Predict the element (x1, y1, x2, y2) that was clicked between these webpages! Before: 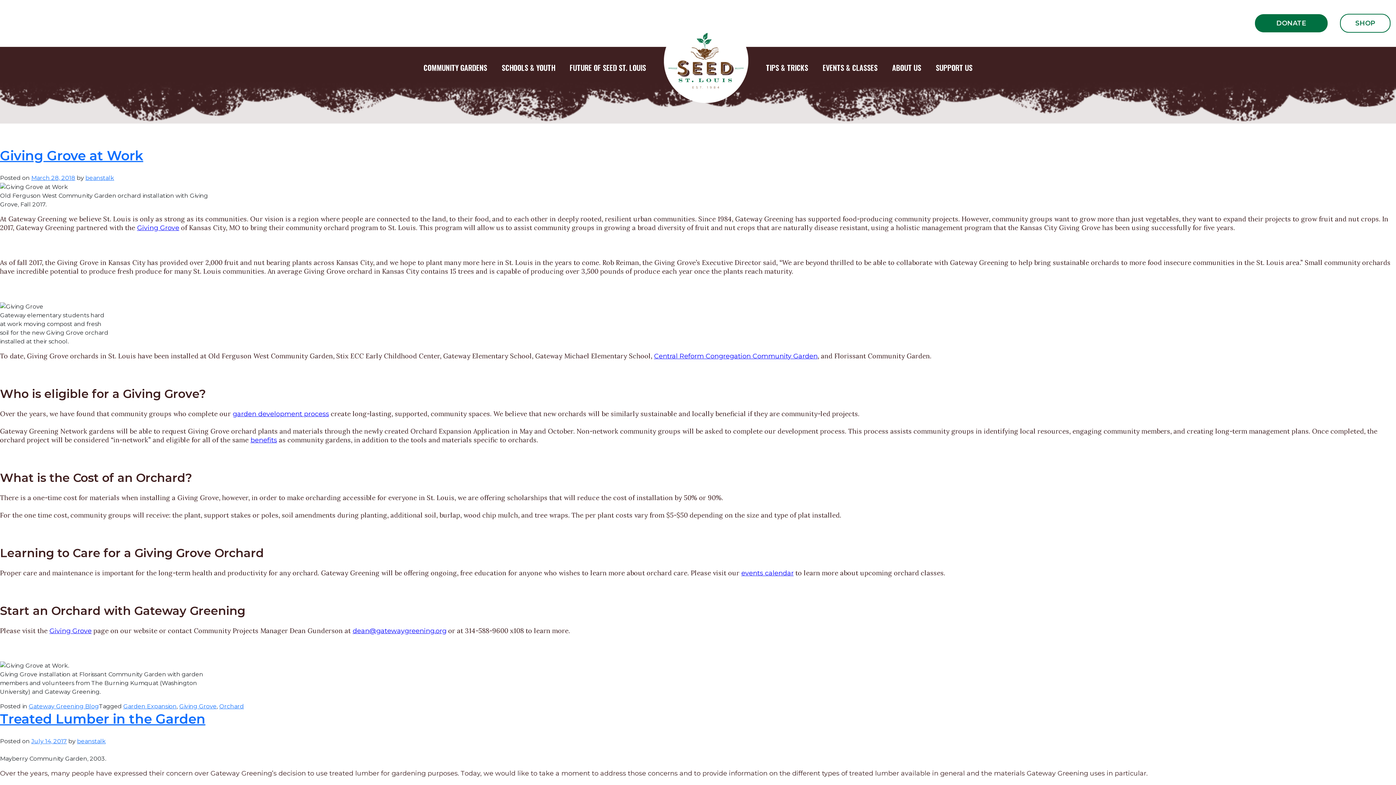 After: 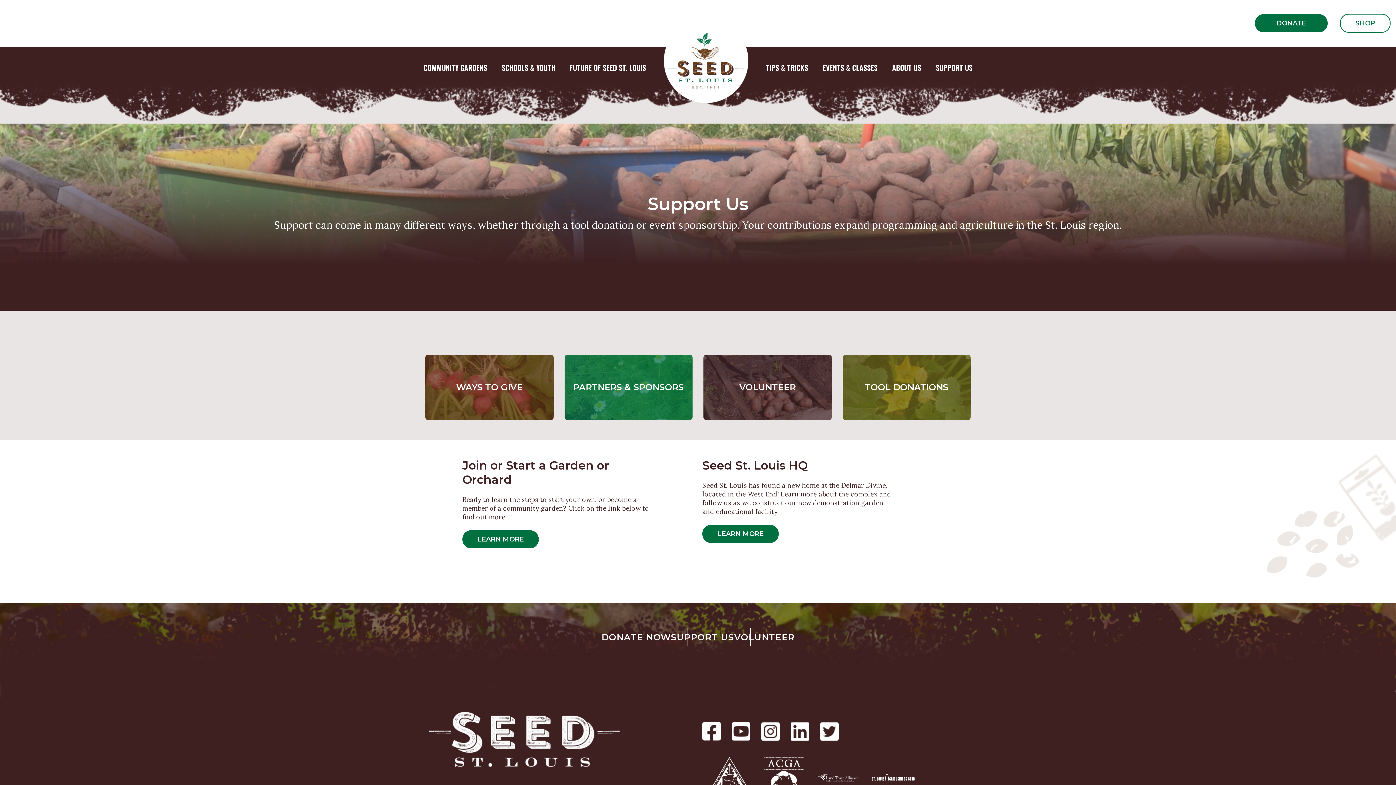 Action: label: SUPPORT US bbox: (932, 62, 976, 73)